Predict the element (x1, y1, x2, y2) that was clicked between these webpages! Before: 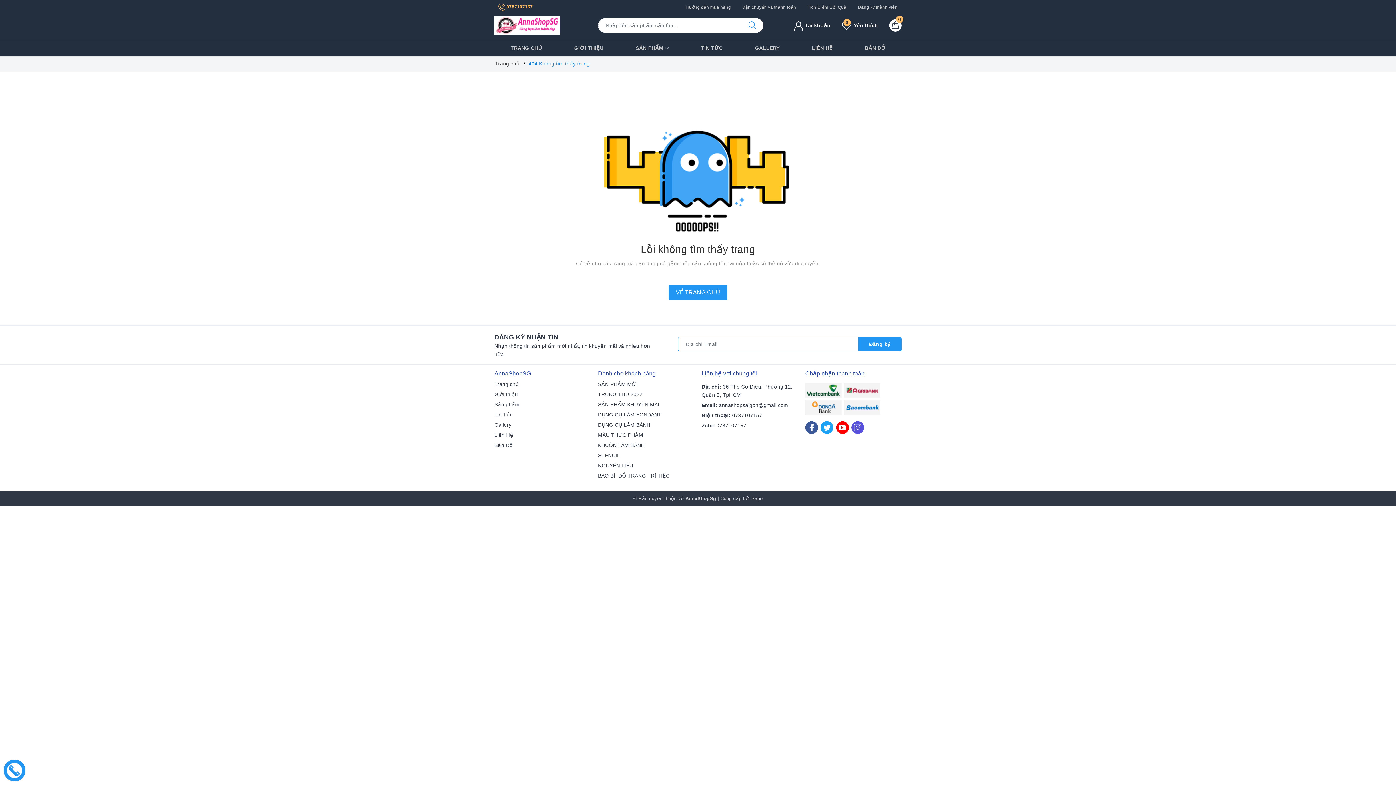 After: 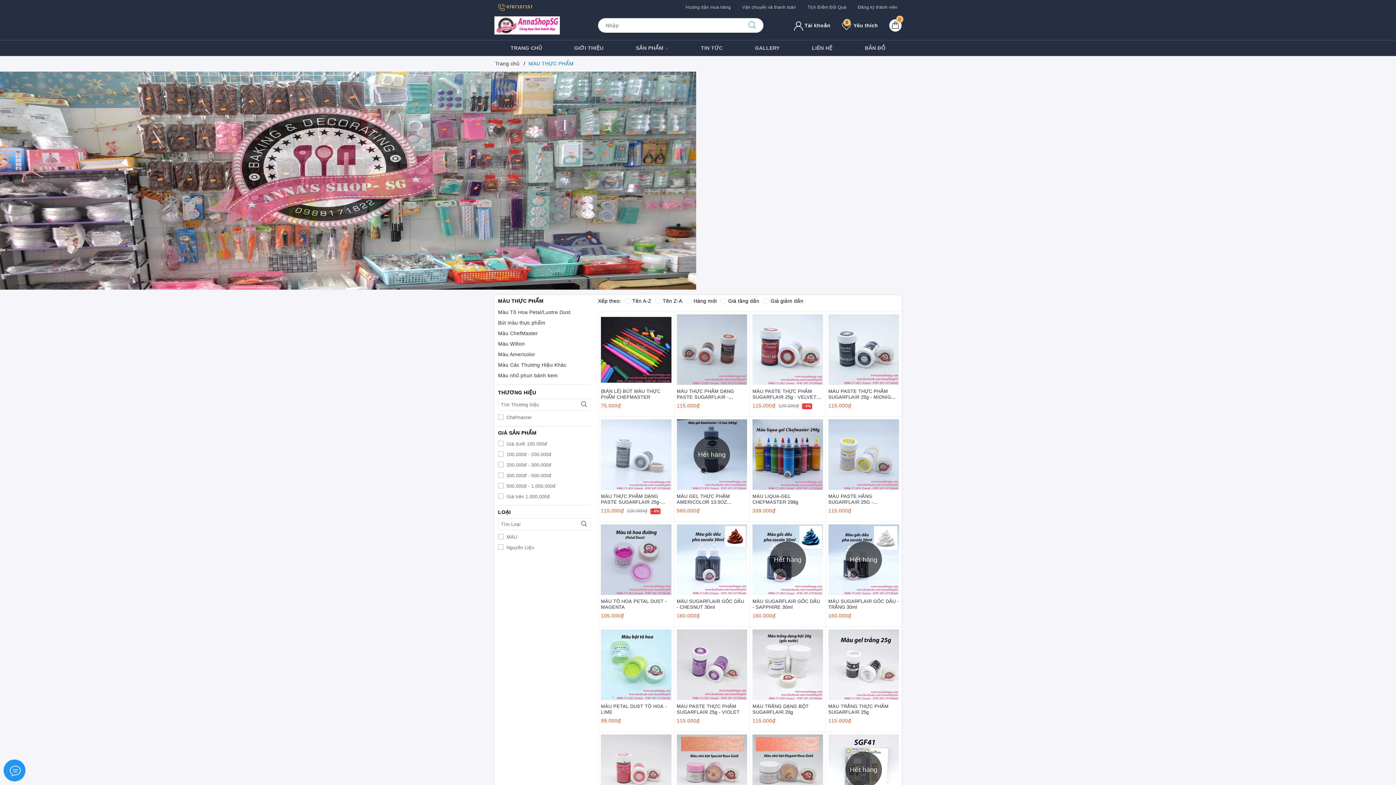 Action: label: MÀU THỰC PHẨM bbox: (598, 431, 643, 439)